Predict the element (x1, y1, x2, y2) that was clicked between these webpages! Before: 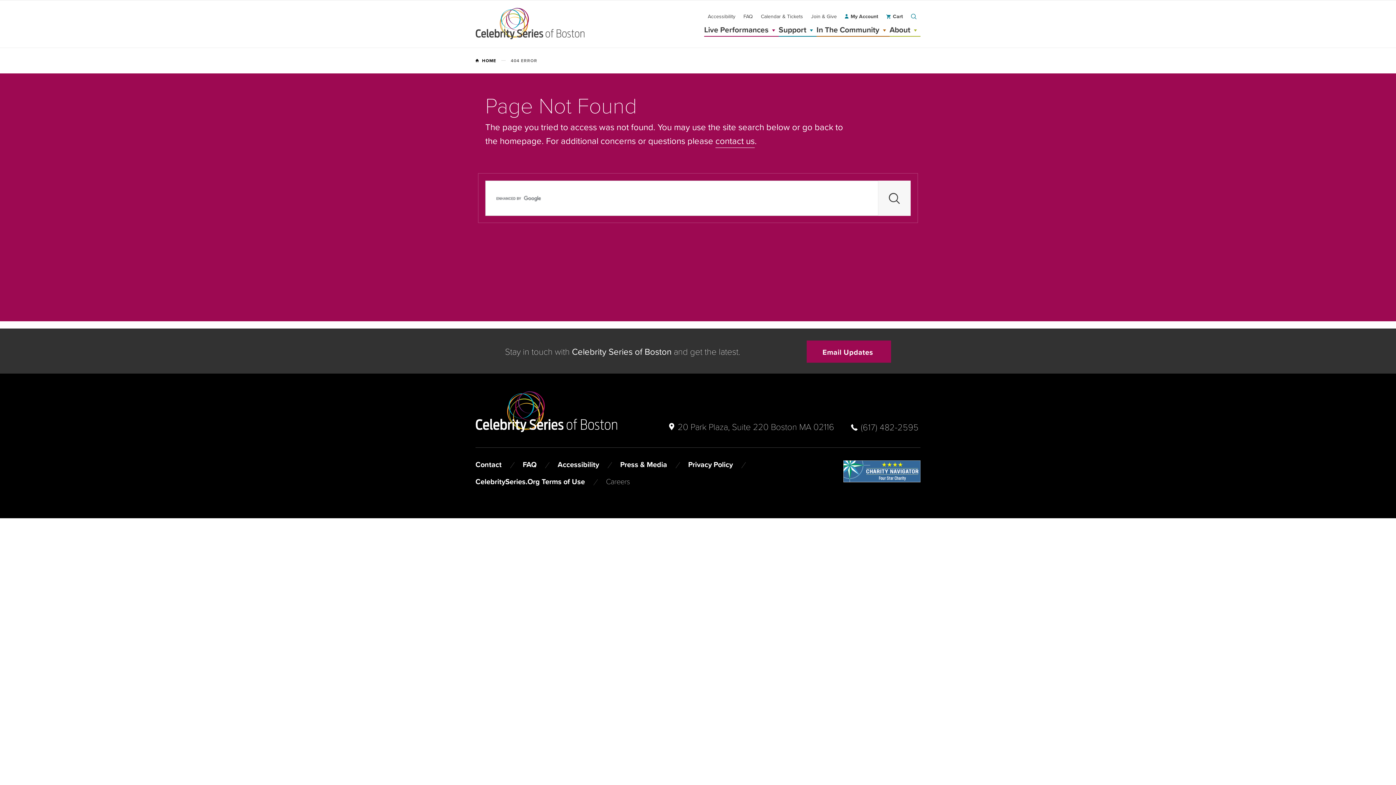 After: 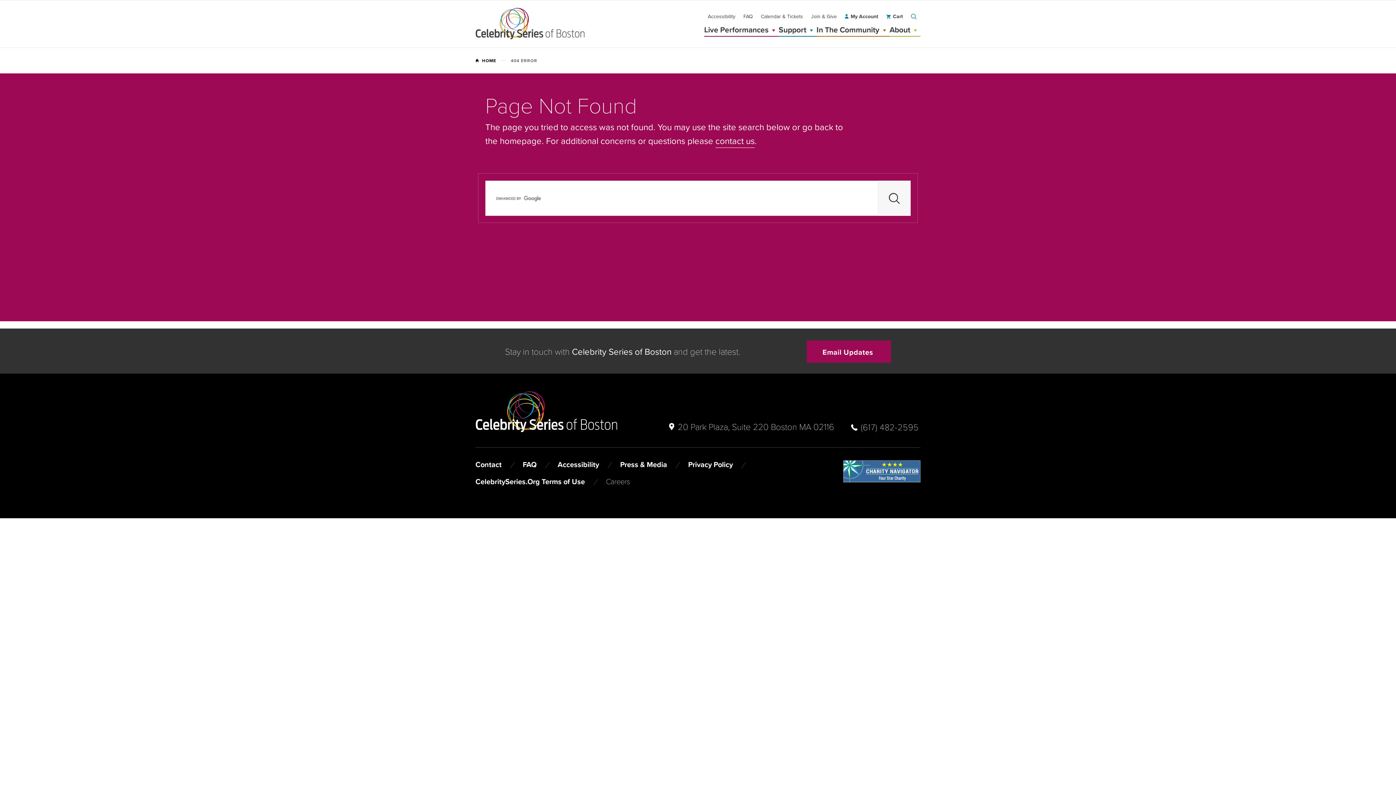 Action: bbox: (491, 490, 510, 505) label: Facebook